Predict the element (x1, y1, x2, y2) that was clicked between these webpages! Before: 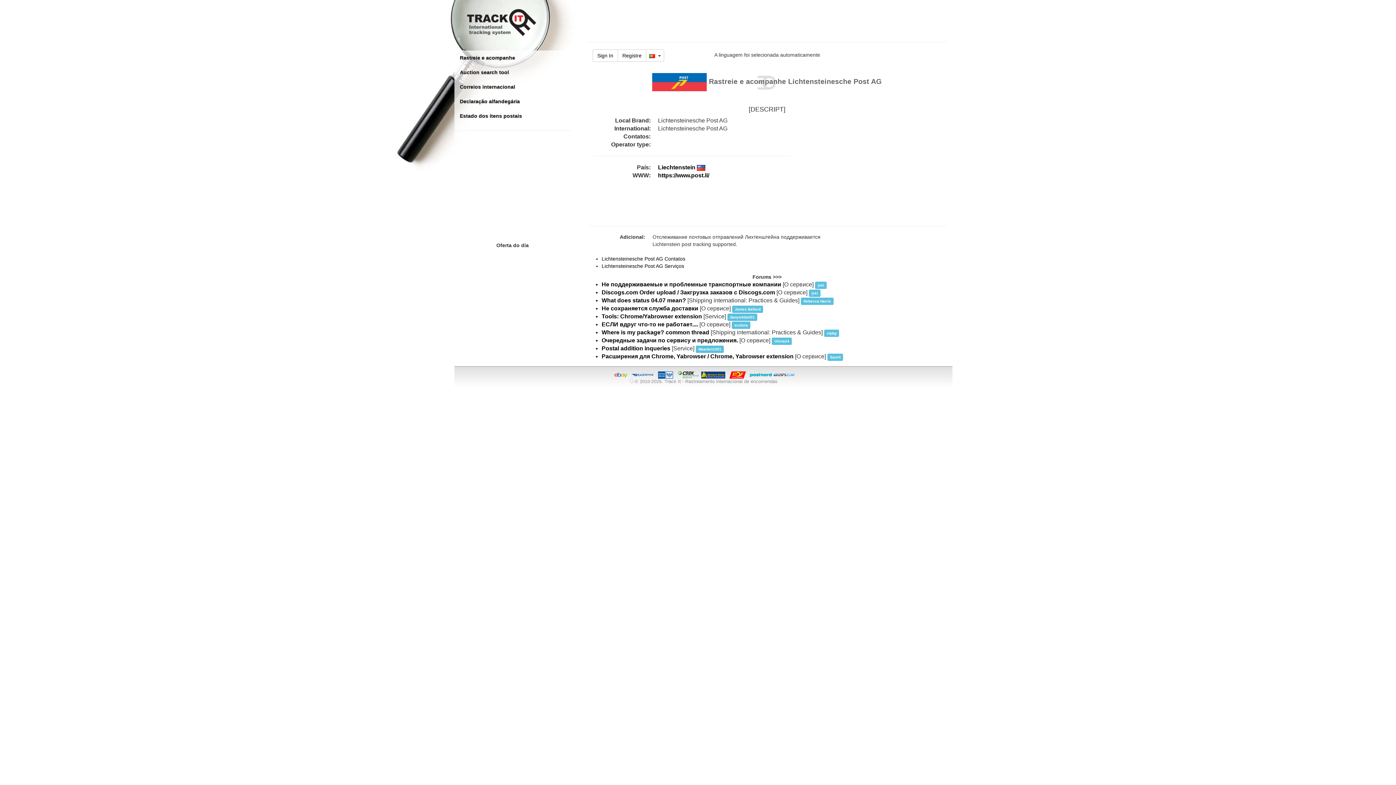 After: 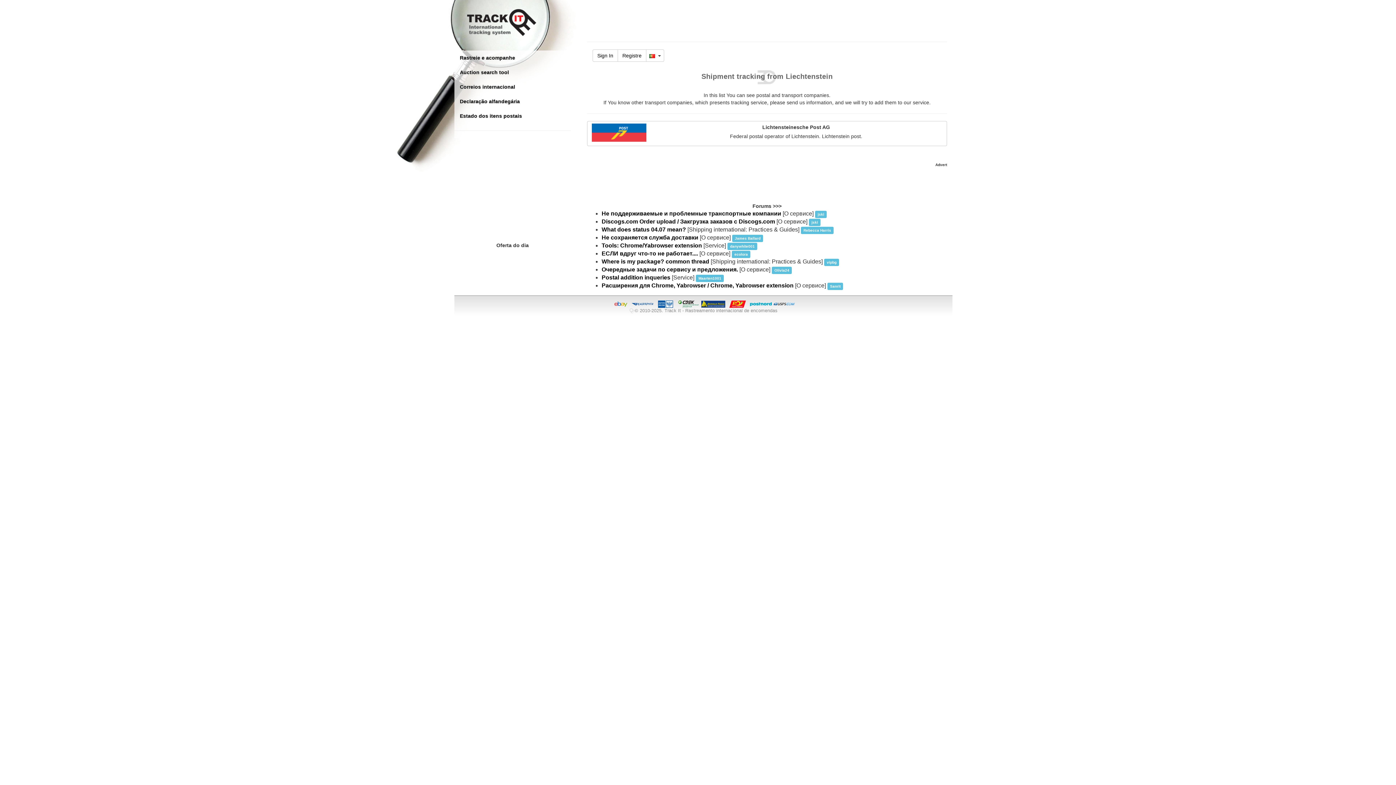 Action: bbox: (658, 164, 705, 170) label: Liechtenstein 